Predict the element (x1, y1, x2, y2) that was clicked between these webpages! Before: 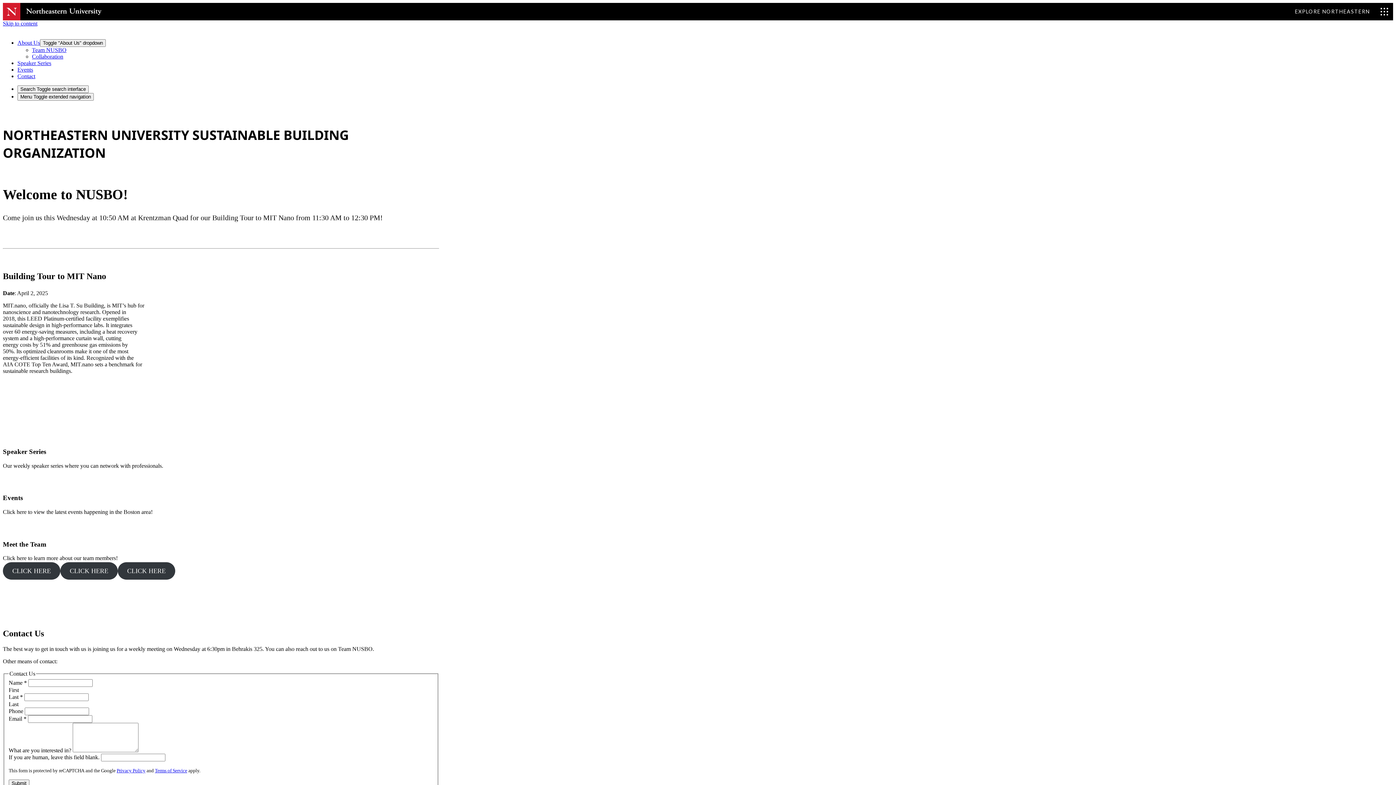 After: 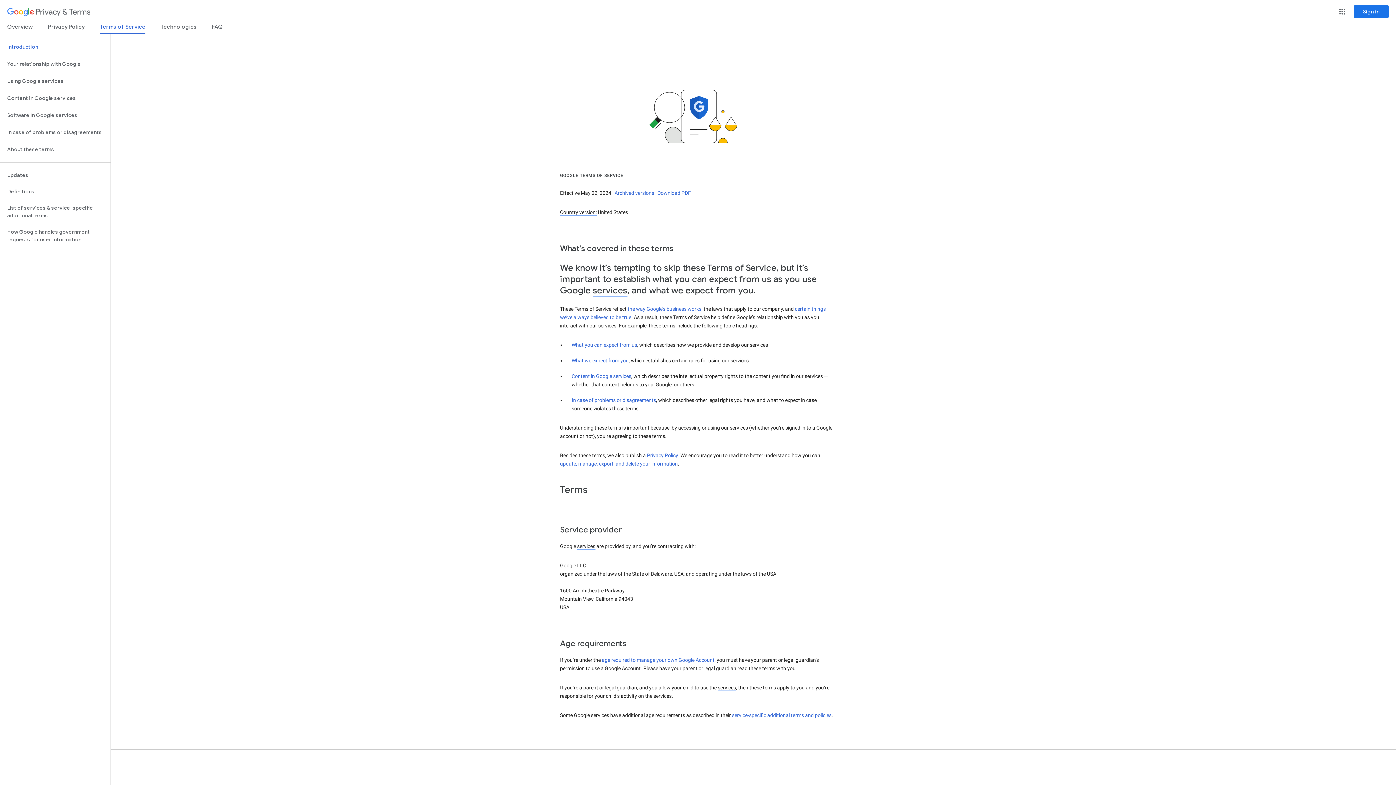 Action: label: Terms of Service bbox: (154, 768, 187, 773)